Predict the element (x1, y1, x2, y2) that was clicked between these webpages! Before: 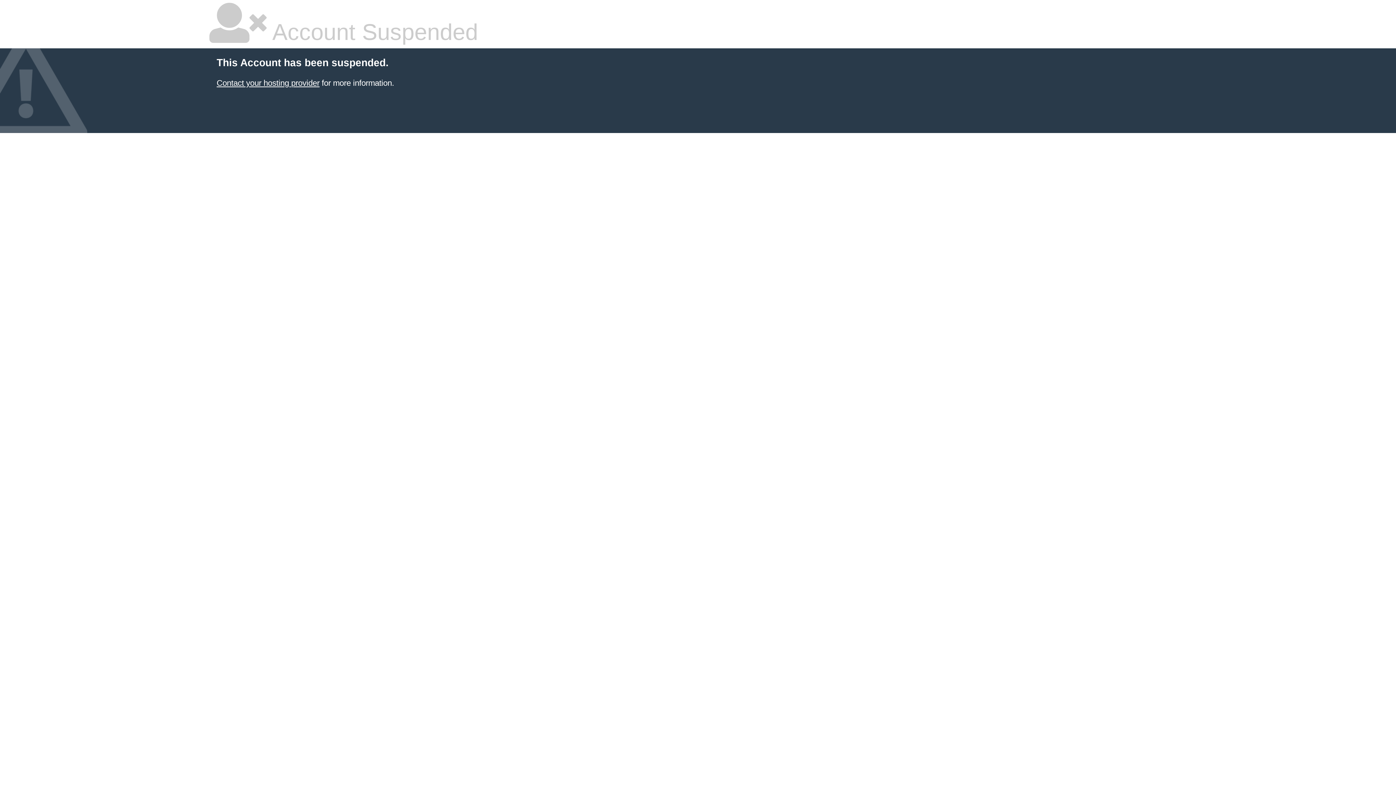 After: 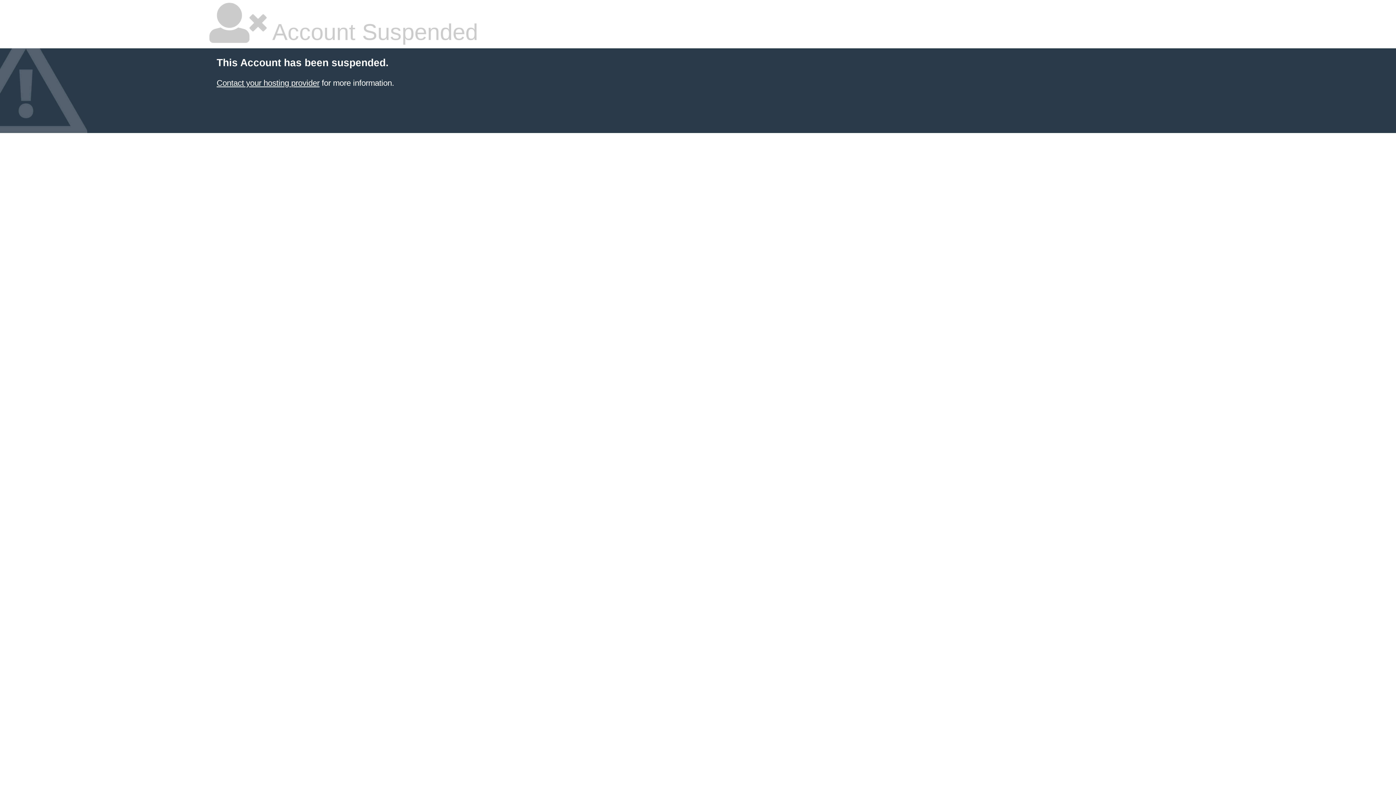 Action: label: Contact your hosting provider bbox: (216, 78, 319, 87)